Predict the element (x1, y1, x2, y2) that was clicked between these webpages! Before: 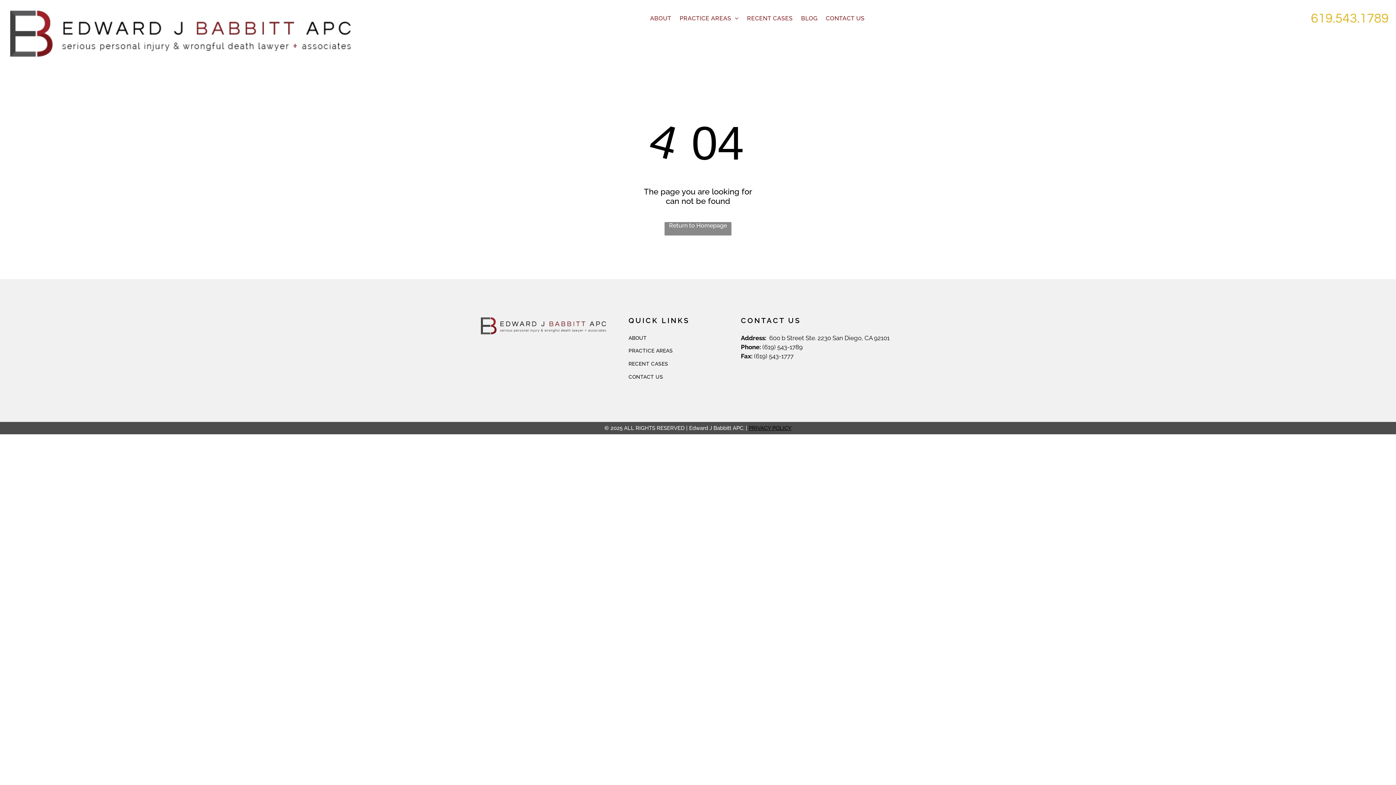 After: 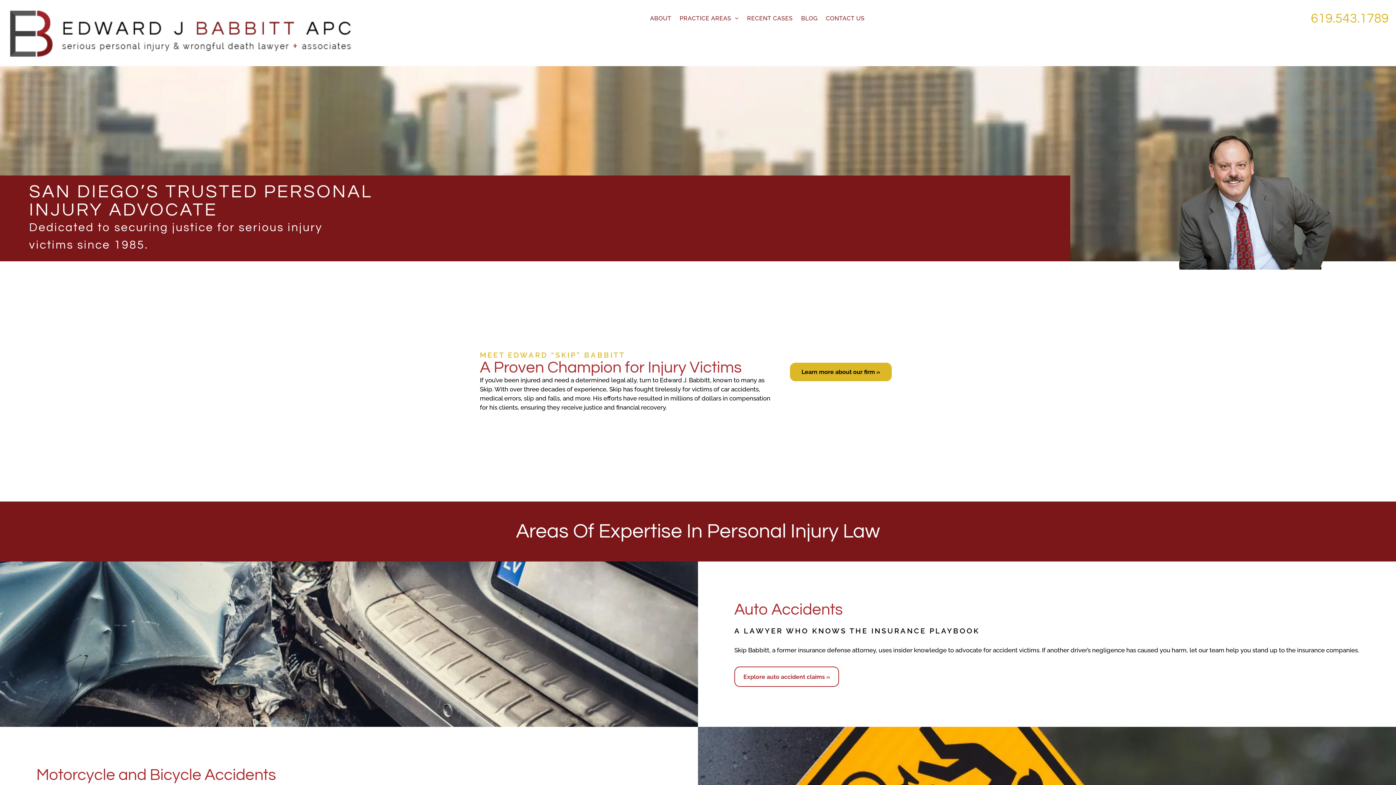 Action: bbox: (480, 315, 607, 323)